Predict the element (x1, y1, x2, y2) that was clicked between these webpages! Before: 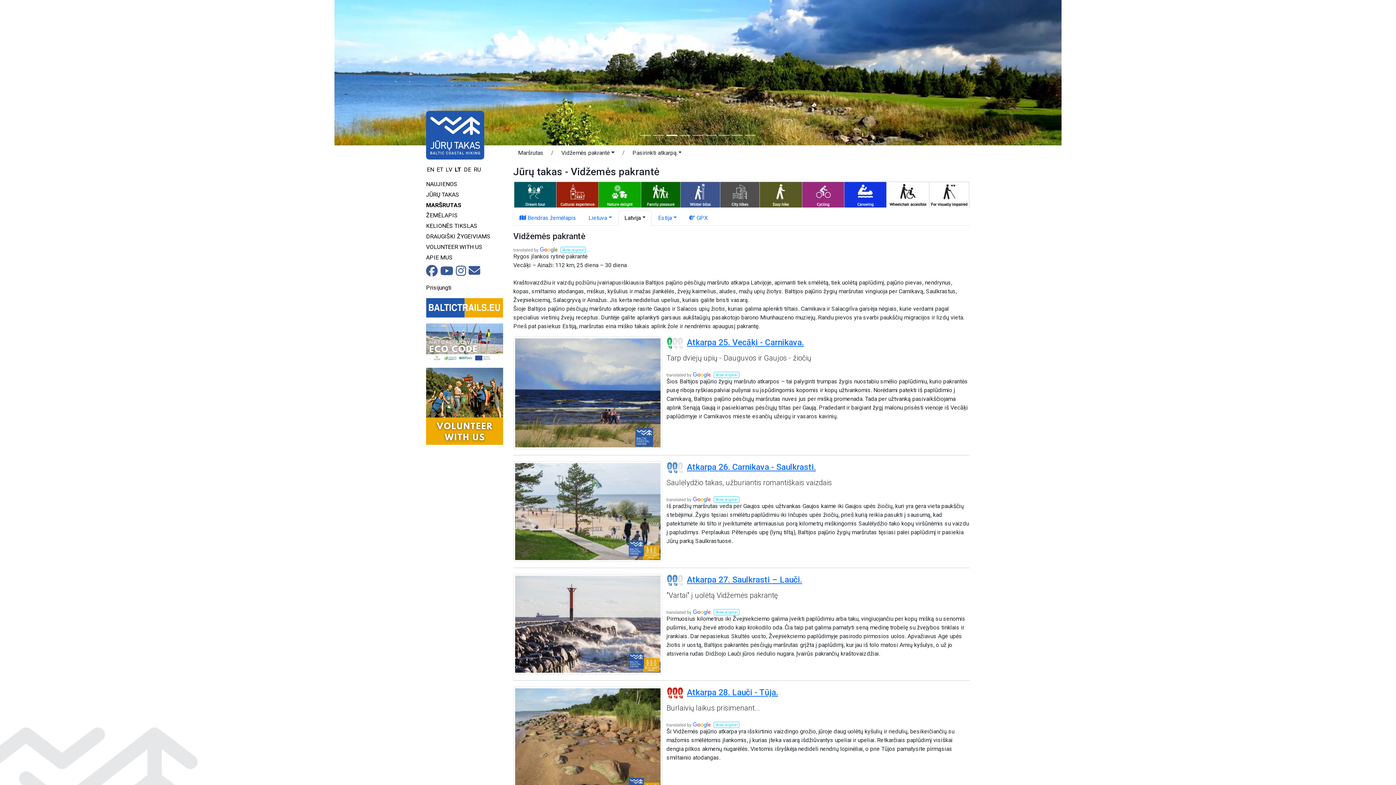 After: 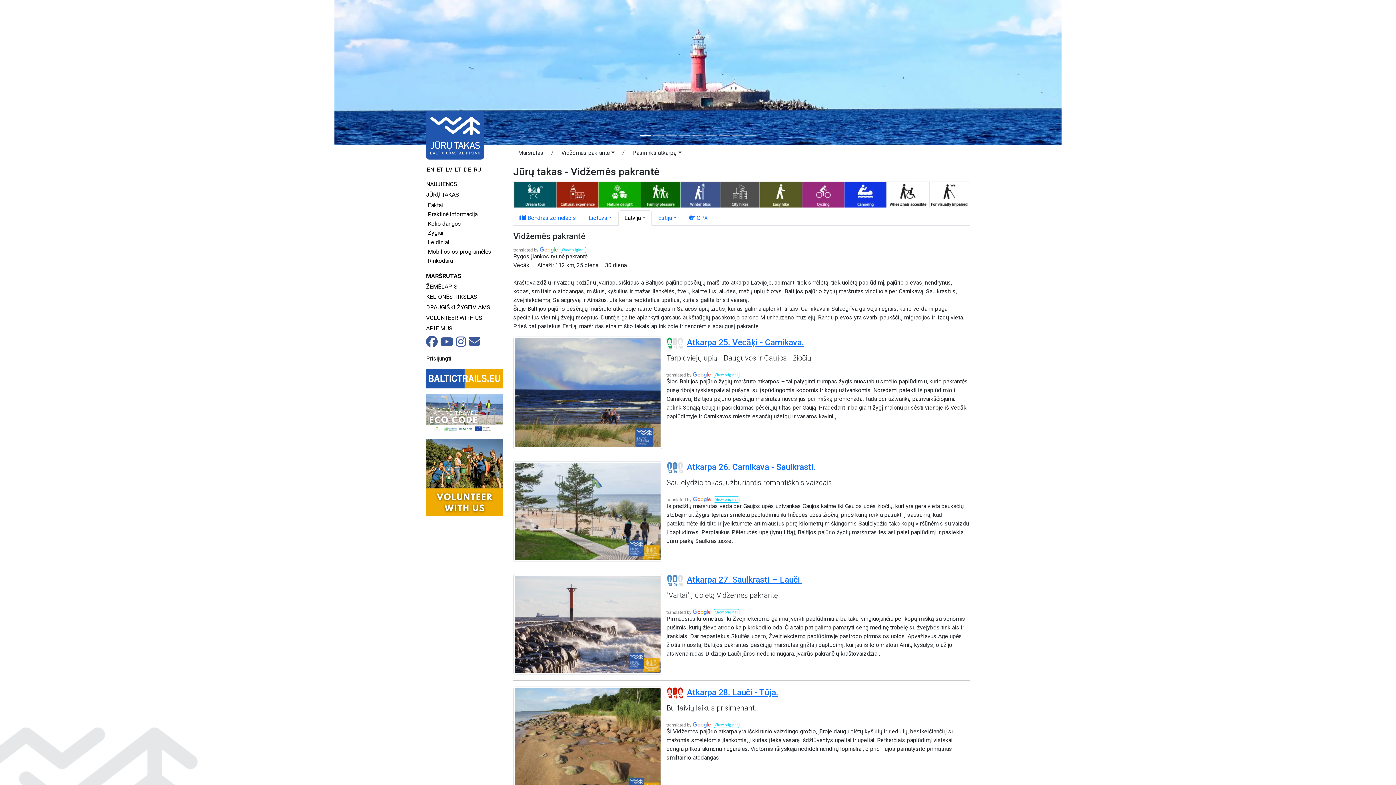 Action: bbox: (426, 190, 512, 200) label: JŪRŲ TAKAS